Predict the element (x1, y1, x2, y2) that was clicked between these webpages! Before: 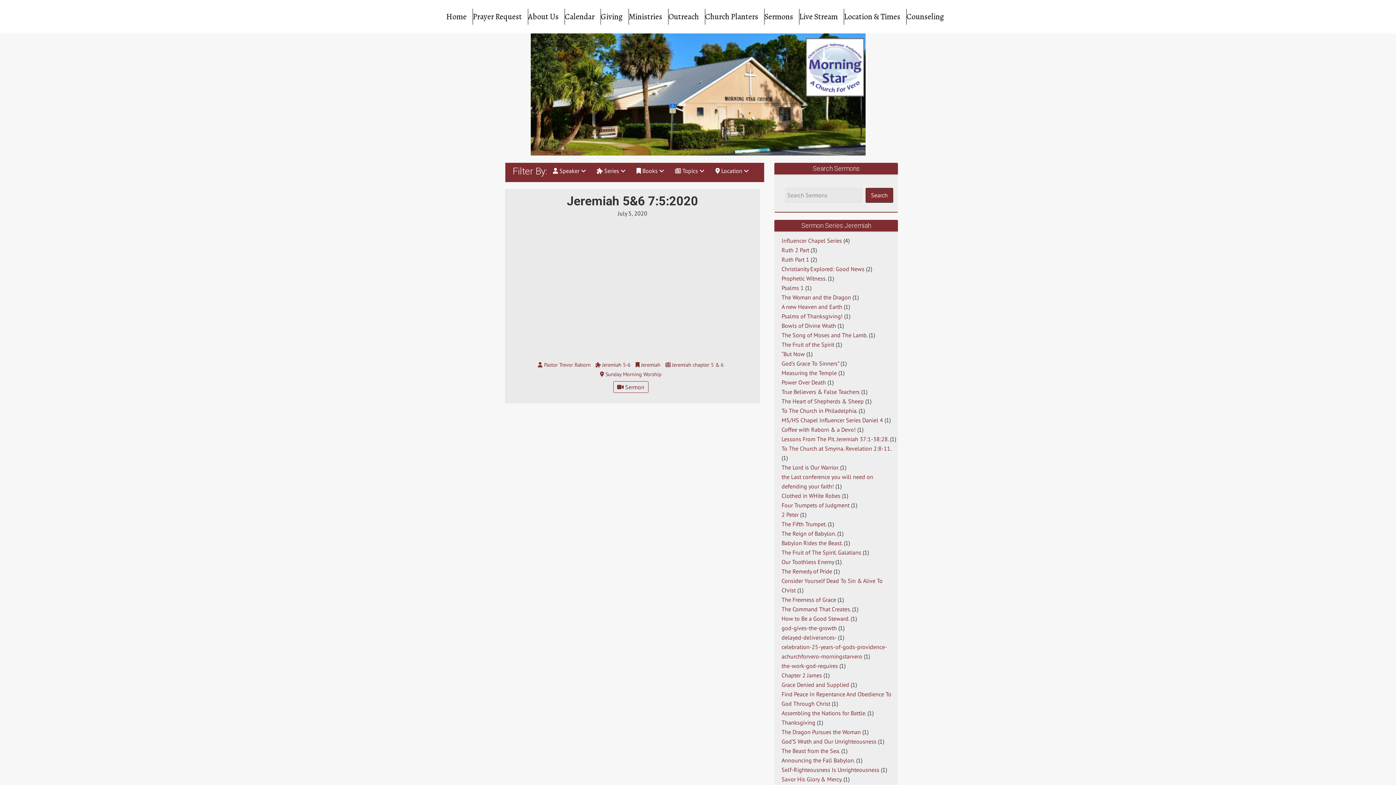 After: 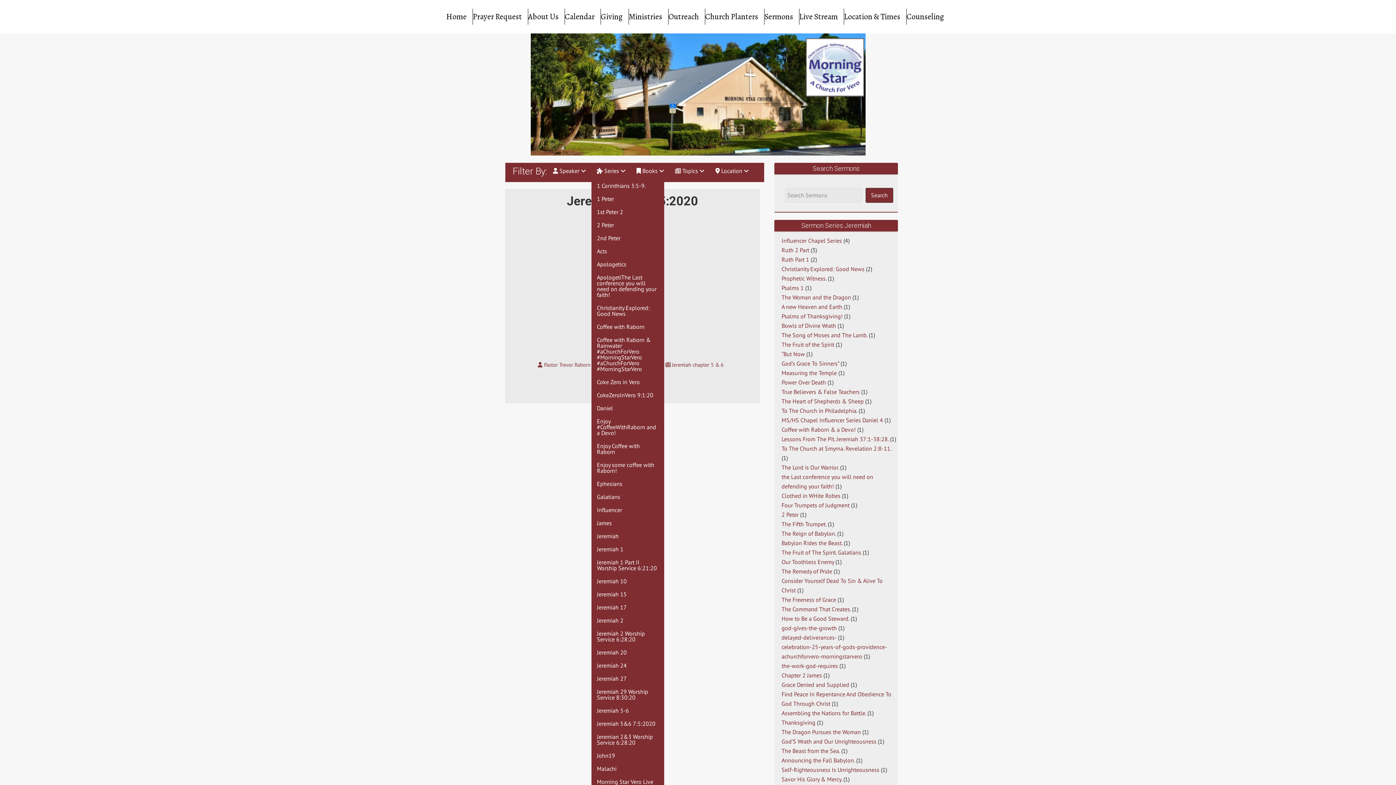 Action: label:  Series  bbox: (591, 162, 631, 179)